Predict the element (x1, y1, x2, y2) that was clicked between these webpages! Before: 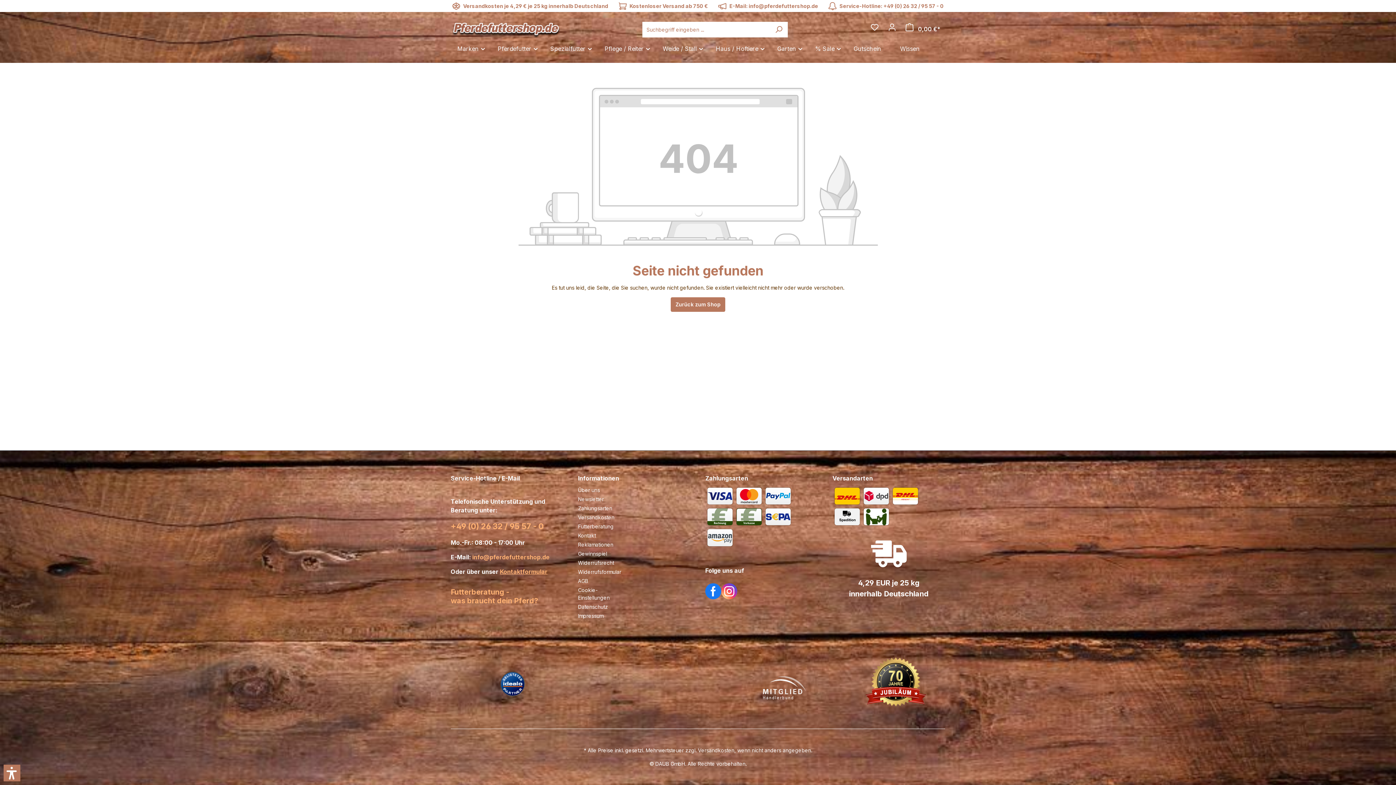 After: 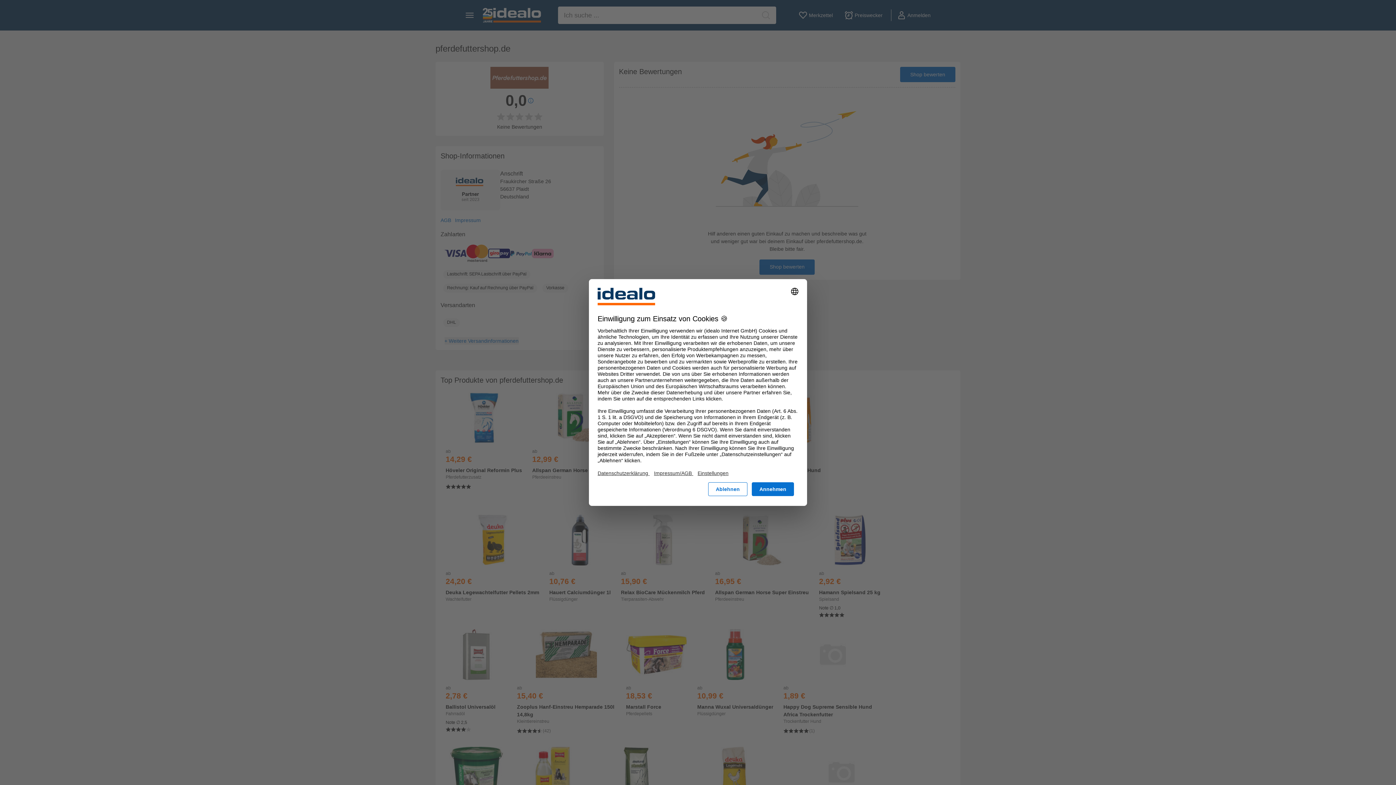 Action: bbox: (451, 671, 574, 697)